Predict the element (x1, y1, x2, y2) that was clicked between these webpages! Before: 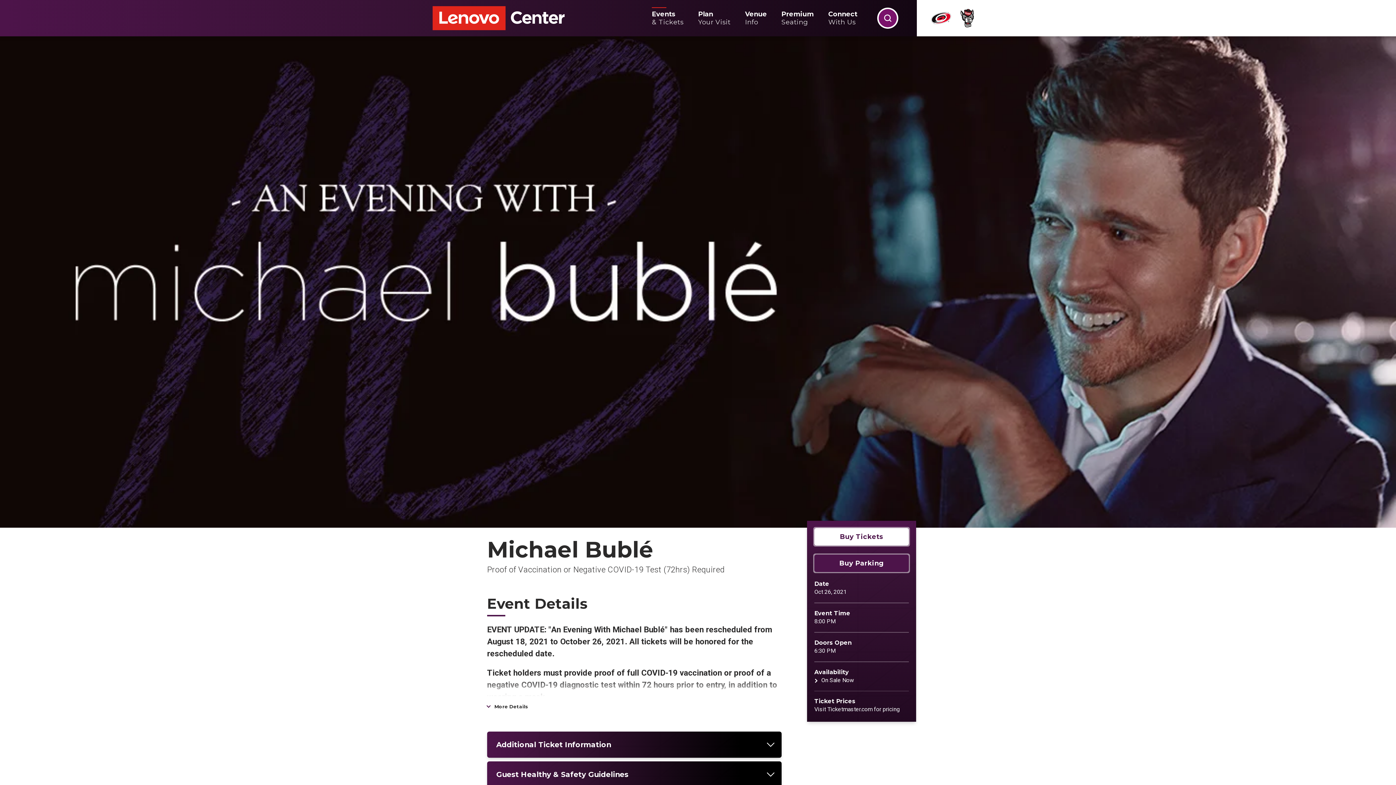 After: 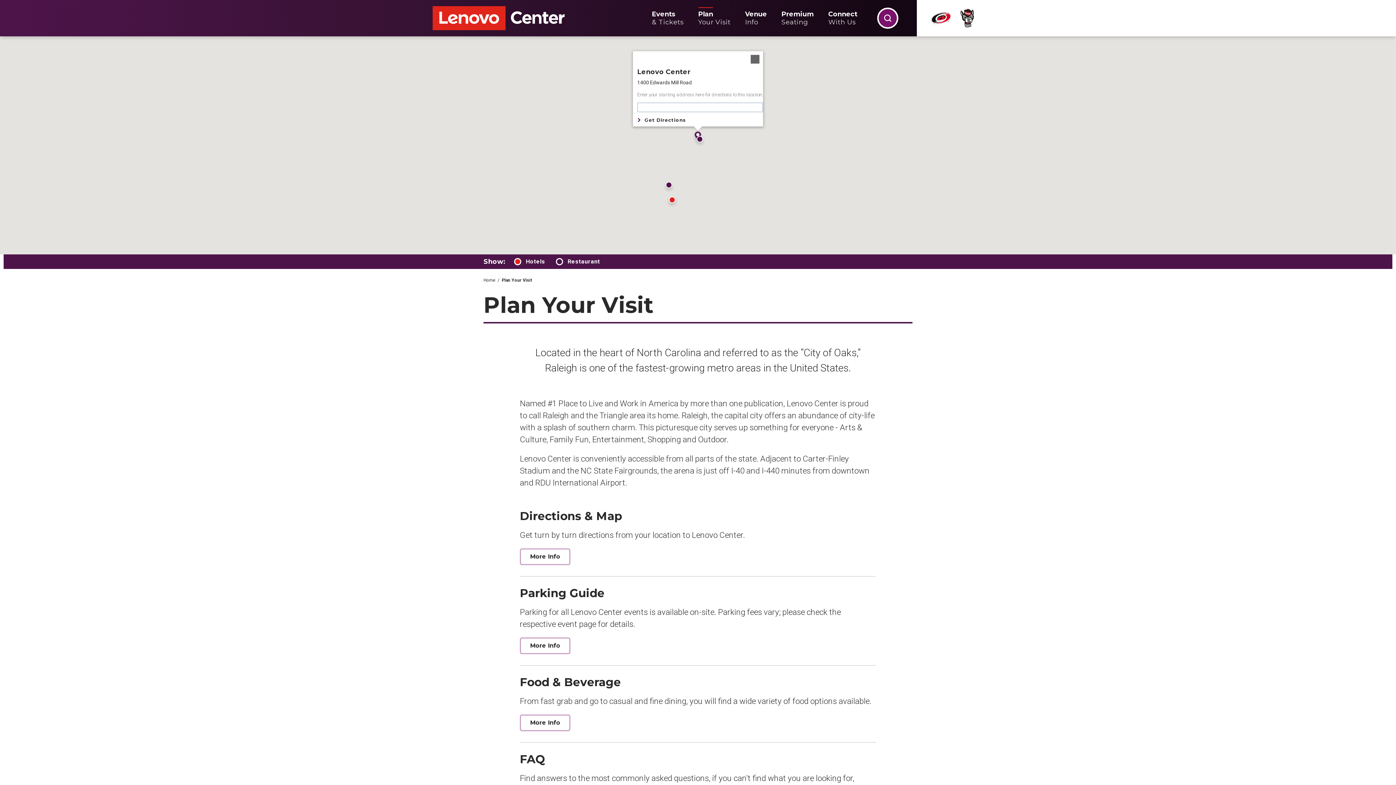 Action: label: Plan
Your Visit bbox: (698, 10, 730, 26)